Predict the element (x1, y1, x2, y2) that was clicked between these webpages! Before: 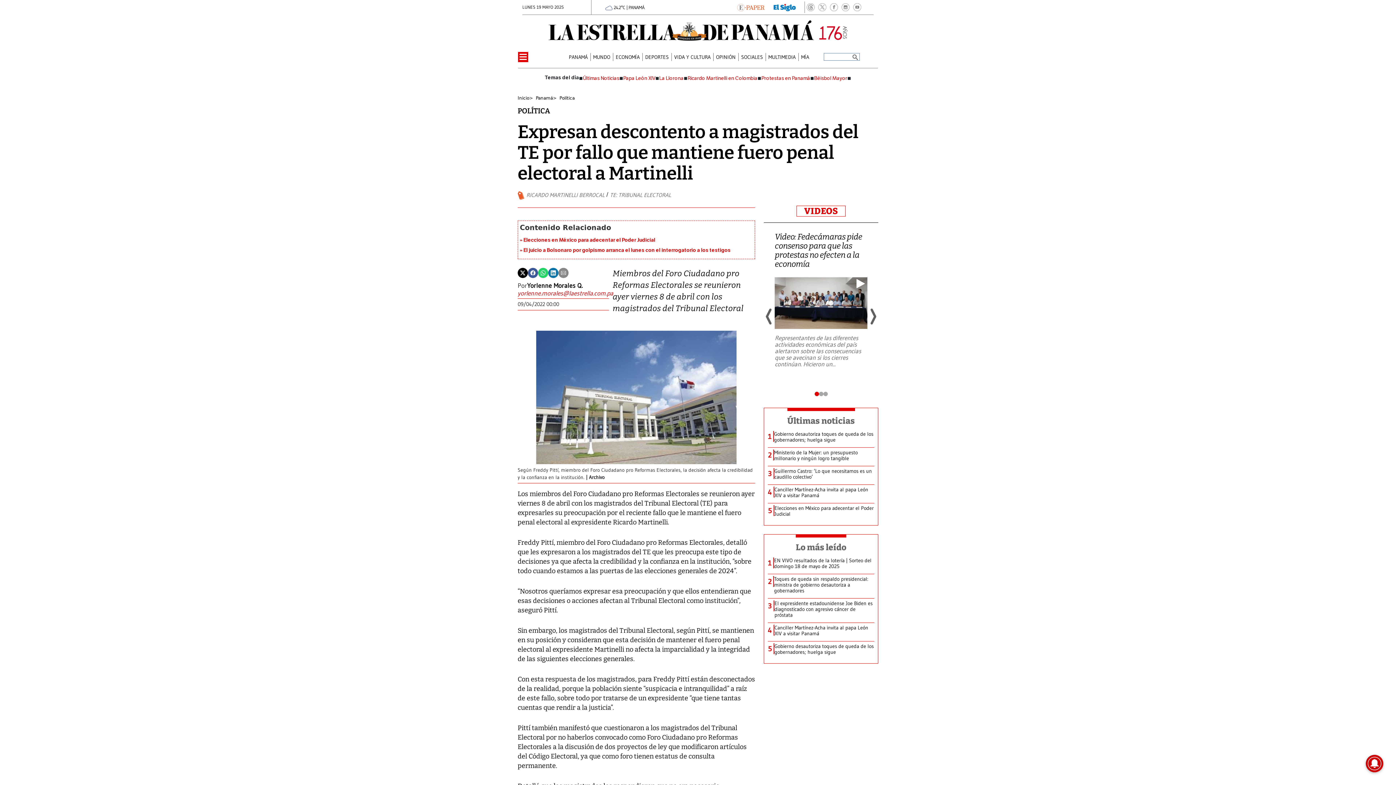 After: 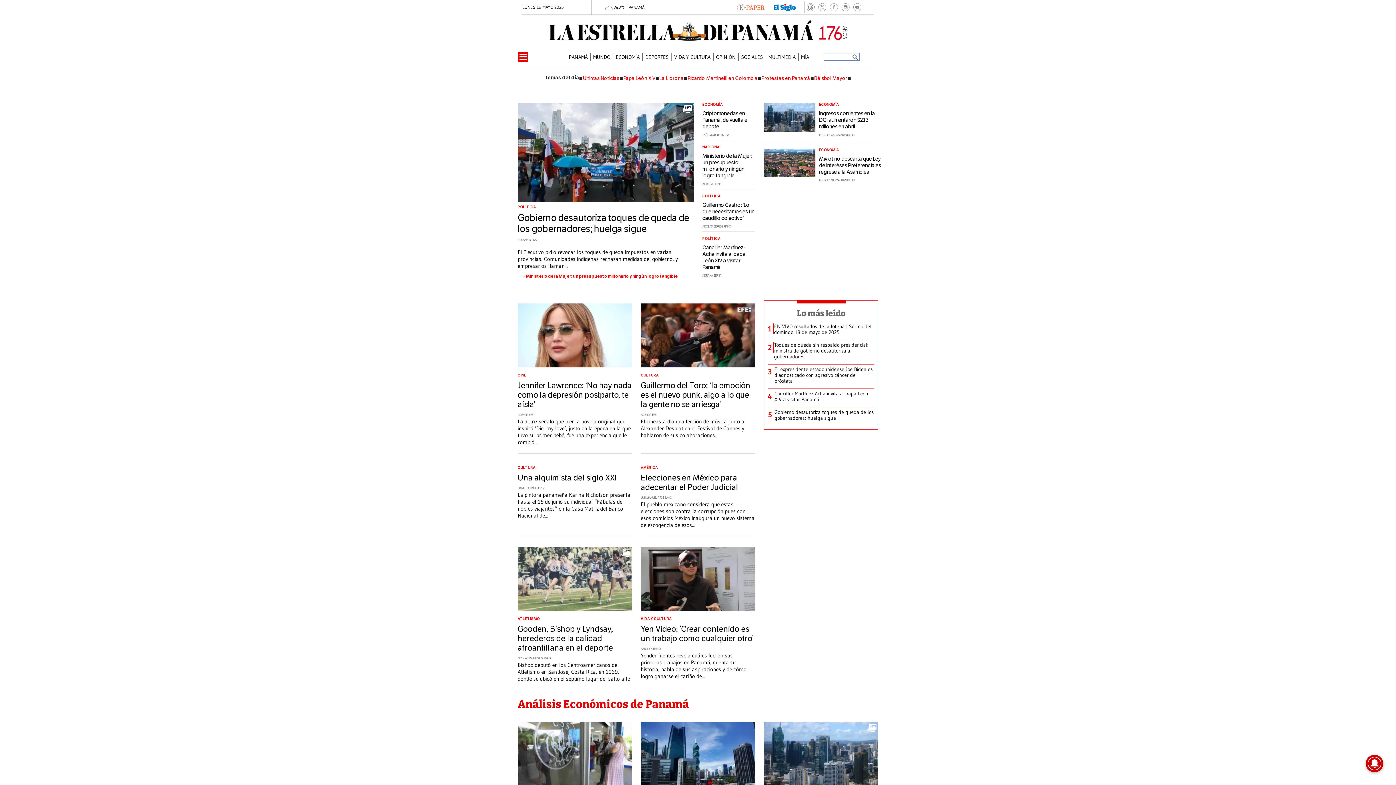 Action: label: Inicio bbox: (517, 95, 529, 100)